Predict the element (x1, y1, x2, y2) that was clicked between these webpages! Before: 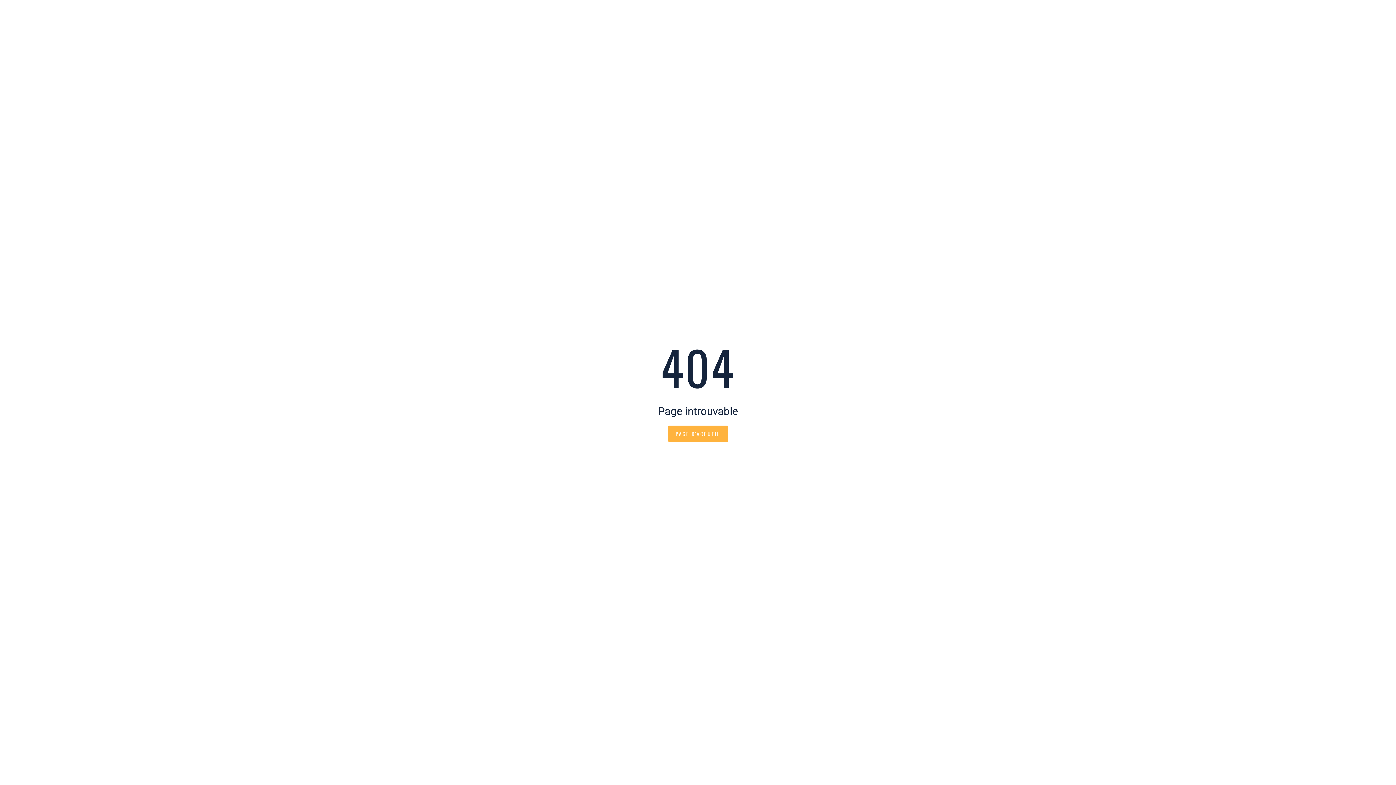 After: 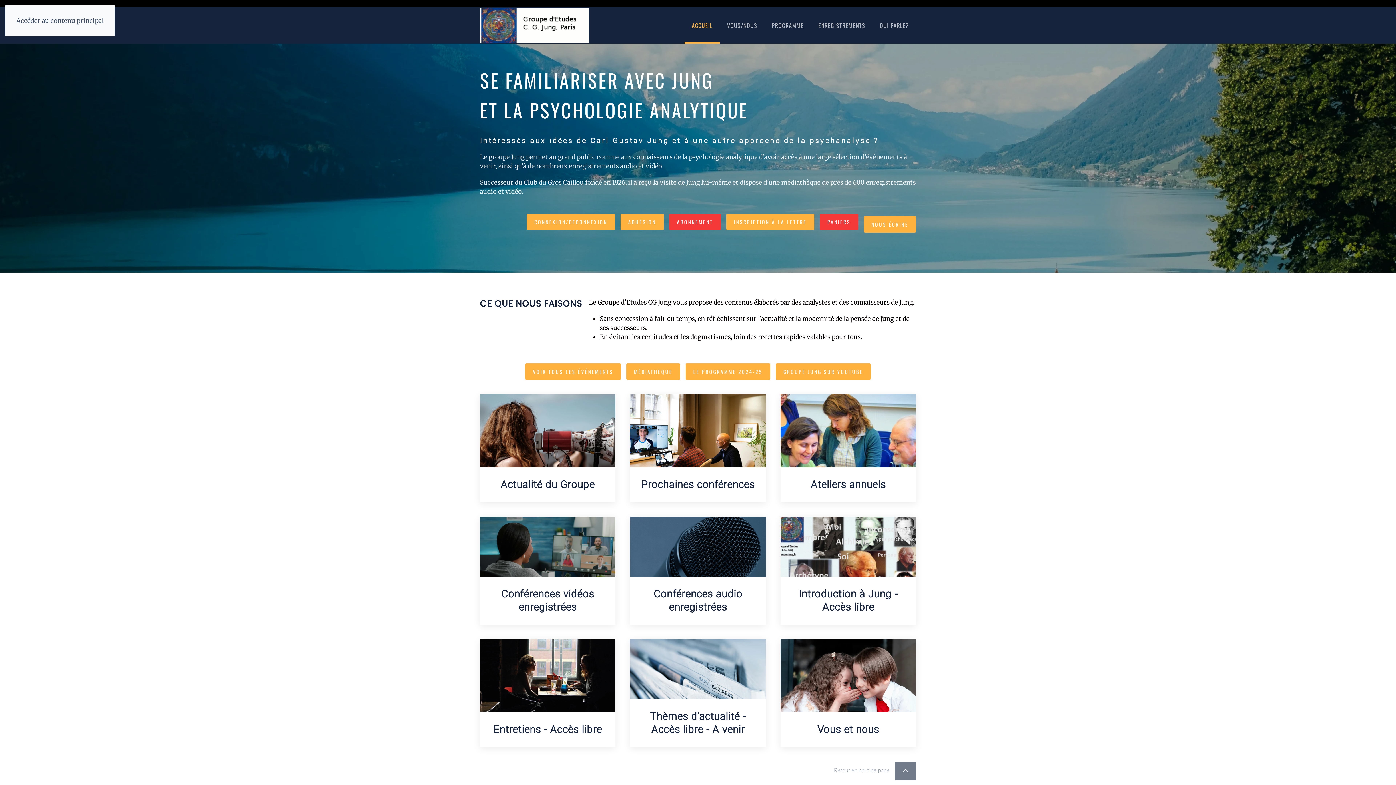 Action: label: PAGE D'ACCUEIL bbox: (668, 425, 728, 442)